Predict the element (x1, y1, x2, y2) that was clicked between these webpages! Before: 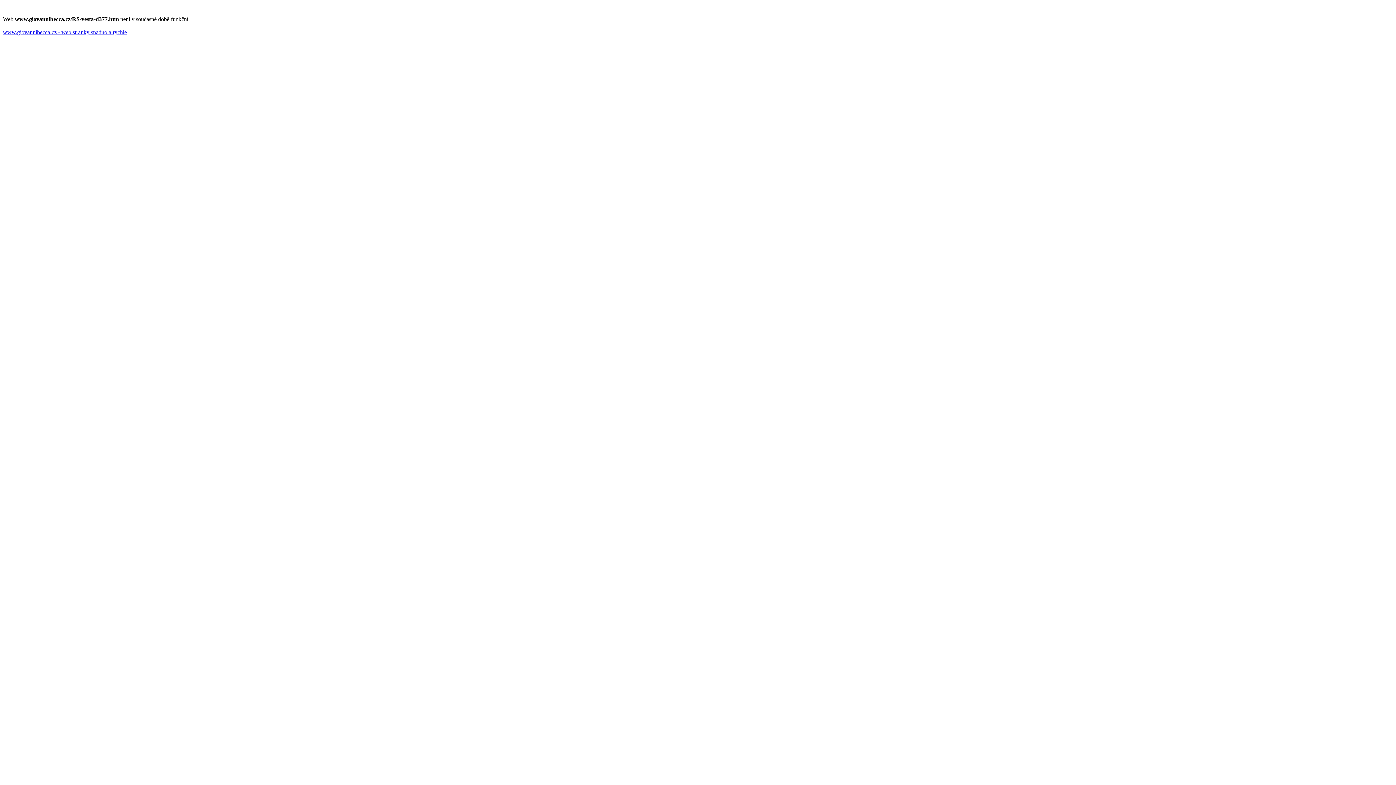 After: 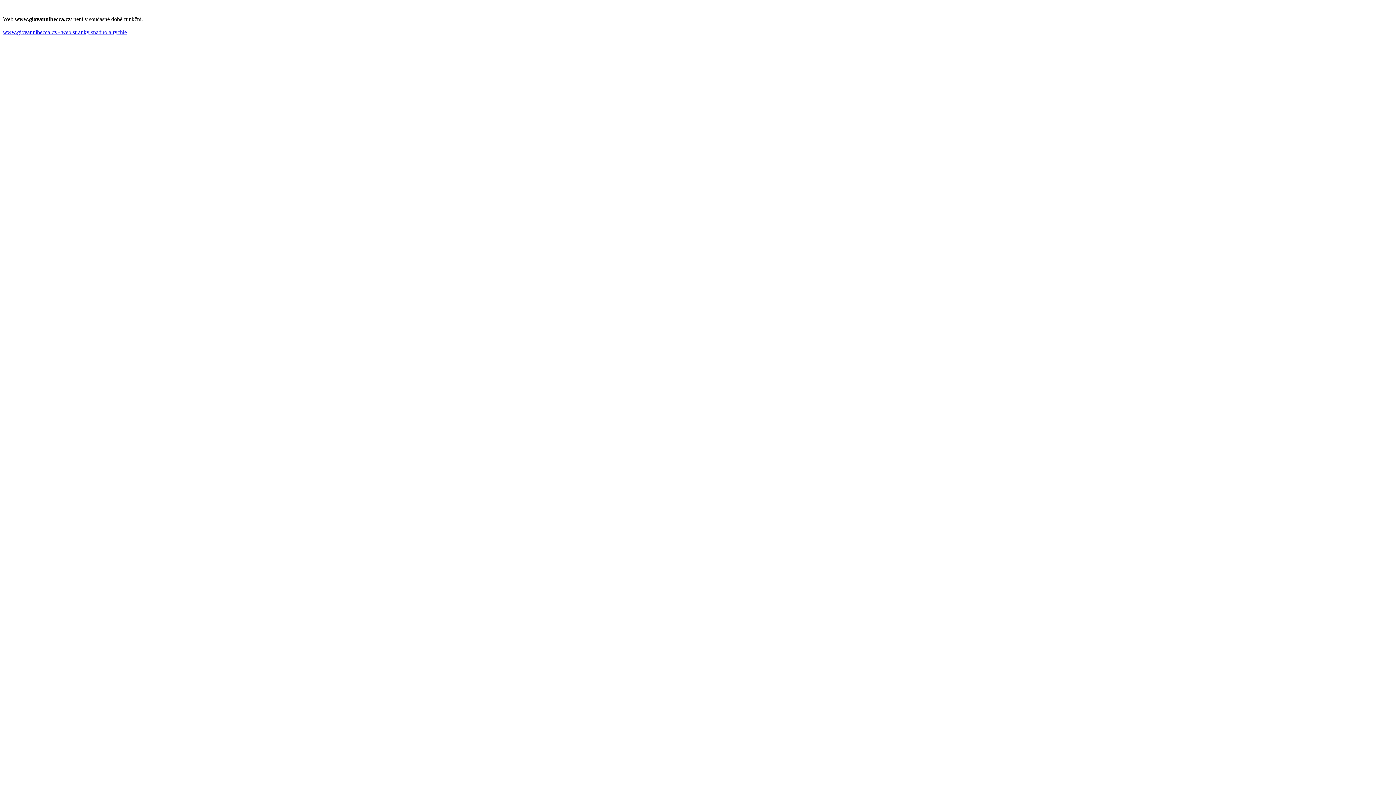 Action: bbox: (2, 29, 126, 35) label: www.giovannibecca.cz - web stranky snadno a rychle